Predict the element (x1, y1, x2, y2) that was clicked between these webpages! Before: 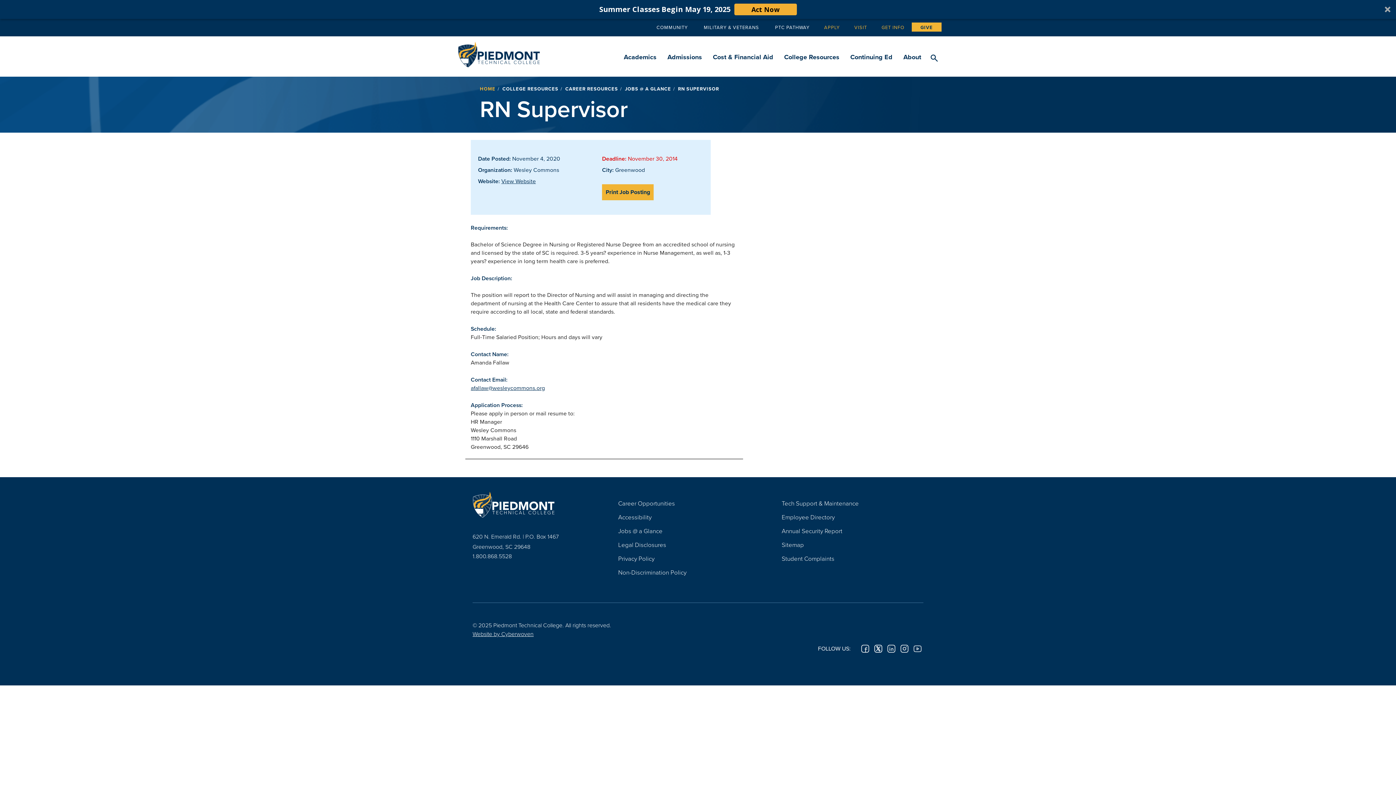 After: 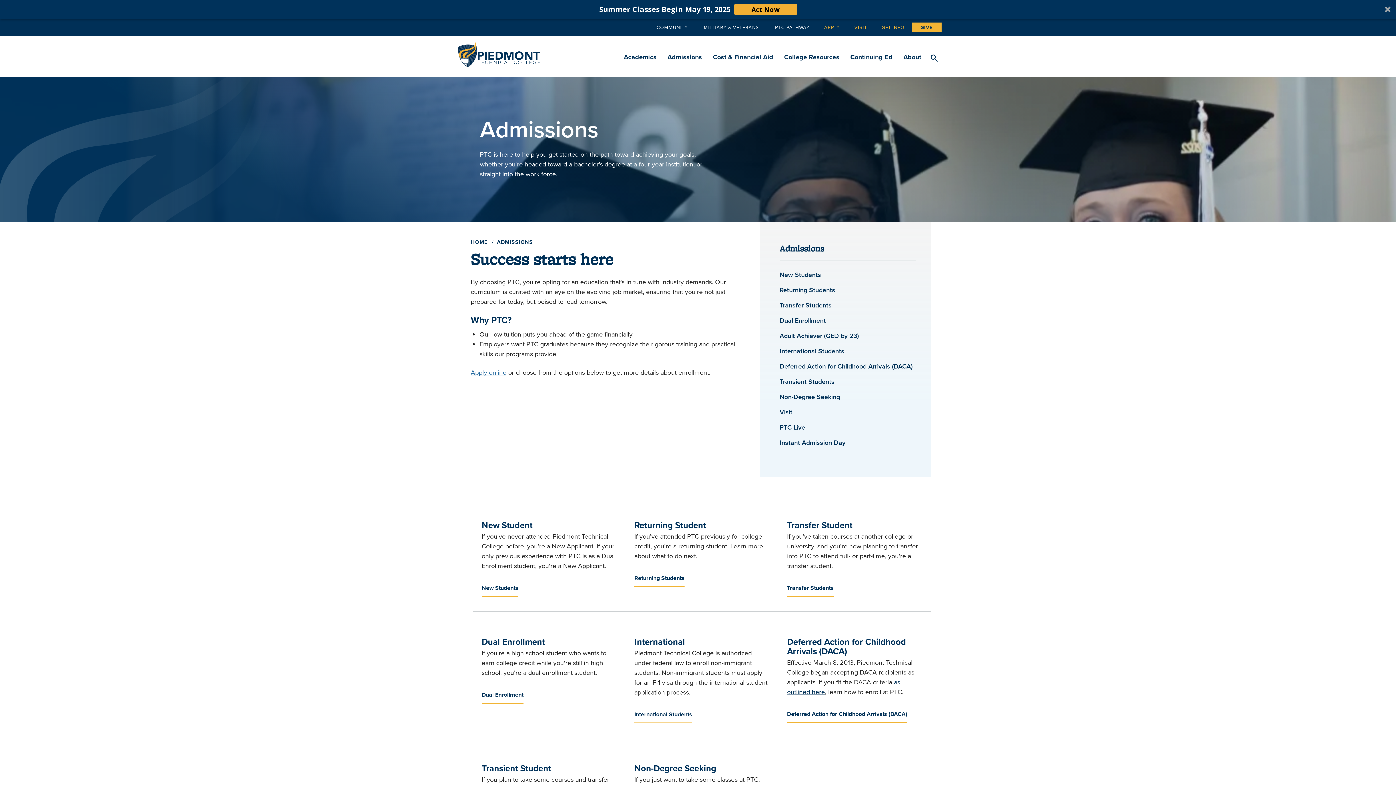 Action: bbox: (734, 3, 796, 15) label: Act Now